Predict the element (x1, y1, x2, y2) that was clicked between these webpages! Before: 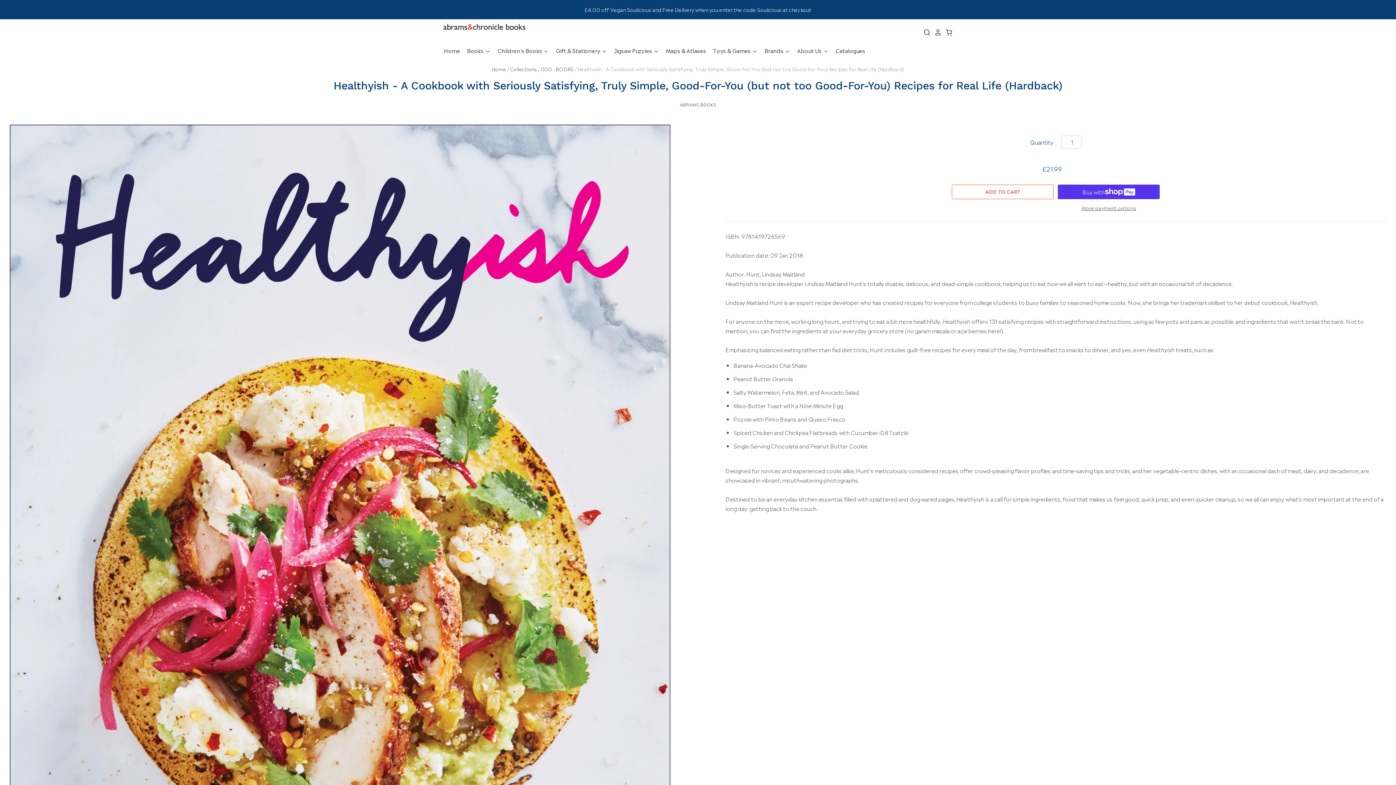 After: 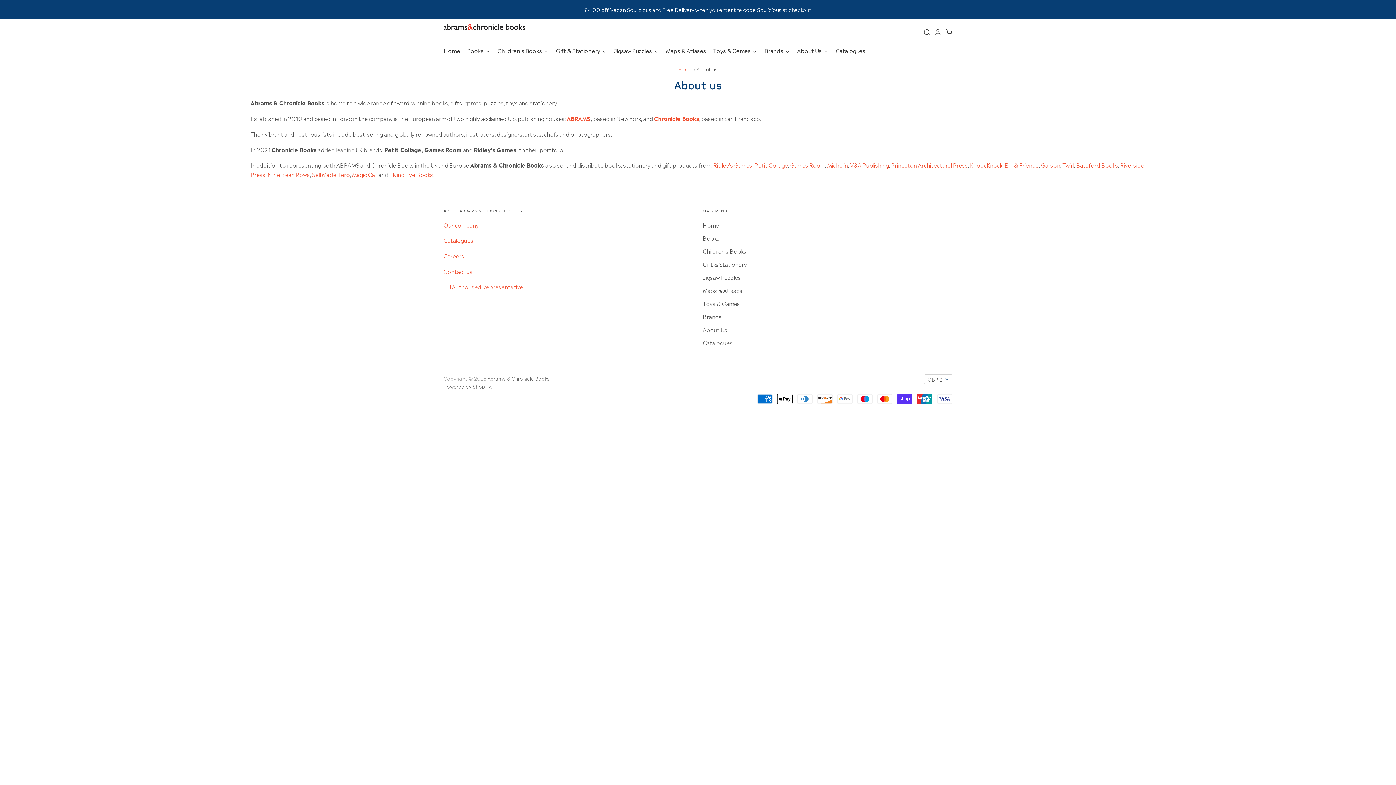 Action: bbox: (790, 45, 829, 55) label: About Us 